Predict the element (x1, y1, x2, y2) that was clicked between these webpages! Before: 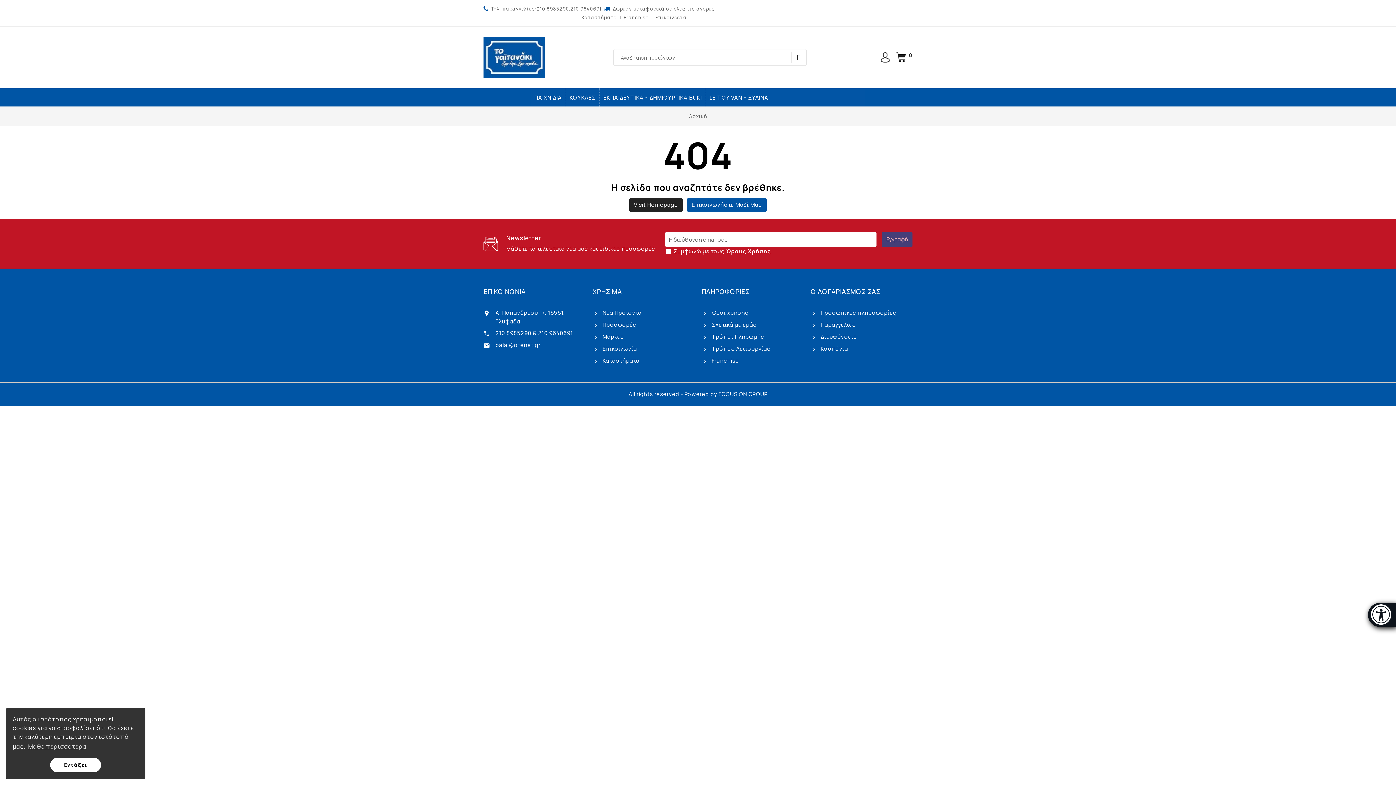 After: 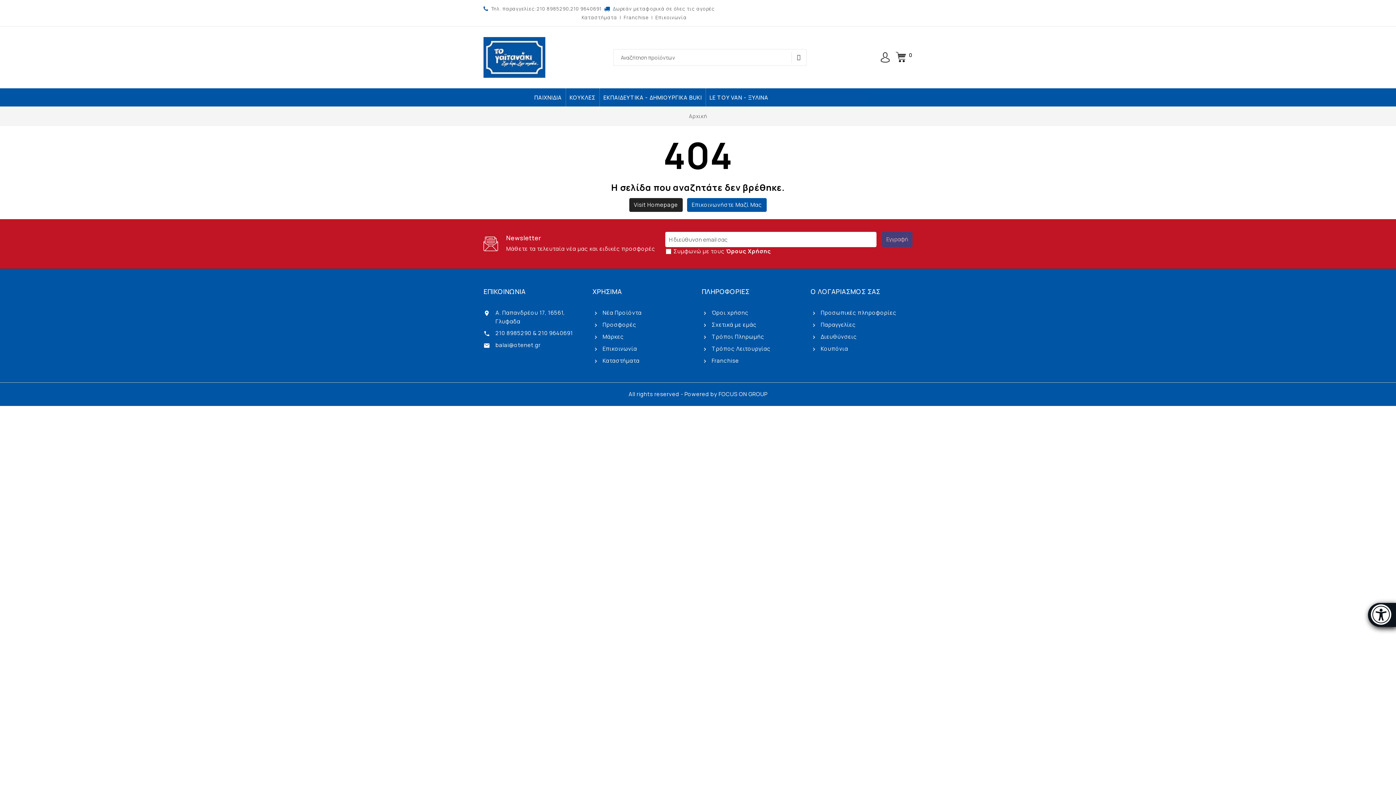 Action: bbox: (50, 758, 101, 772) label: dismiss cookie message